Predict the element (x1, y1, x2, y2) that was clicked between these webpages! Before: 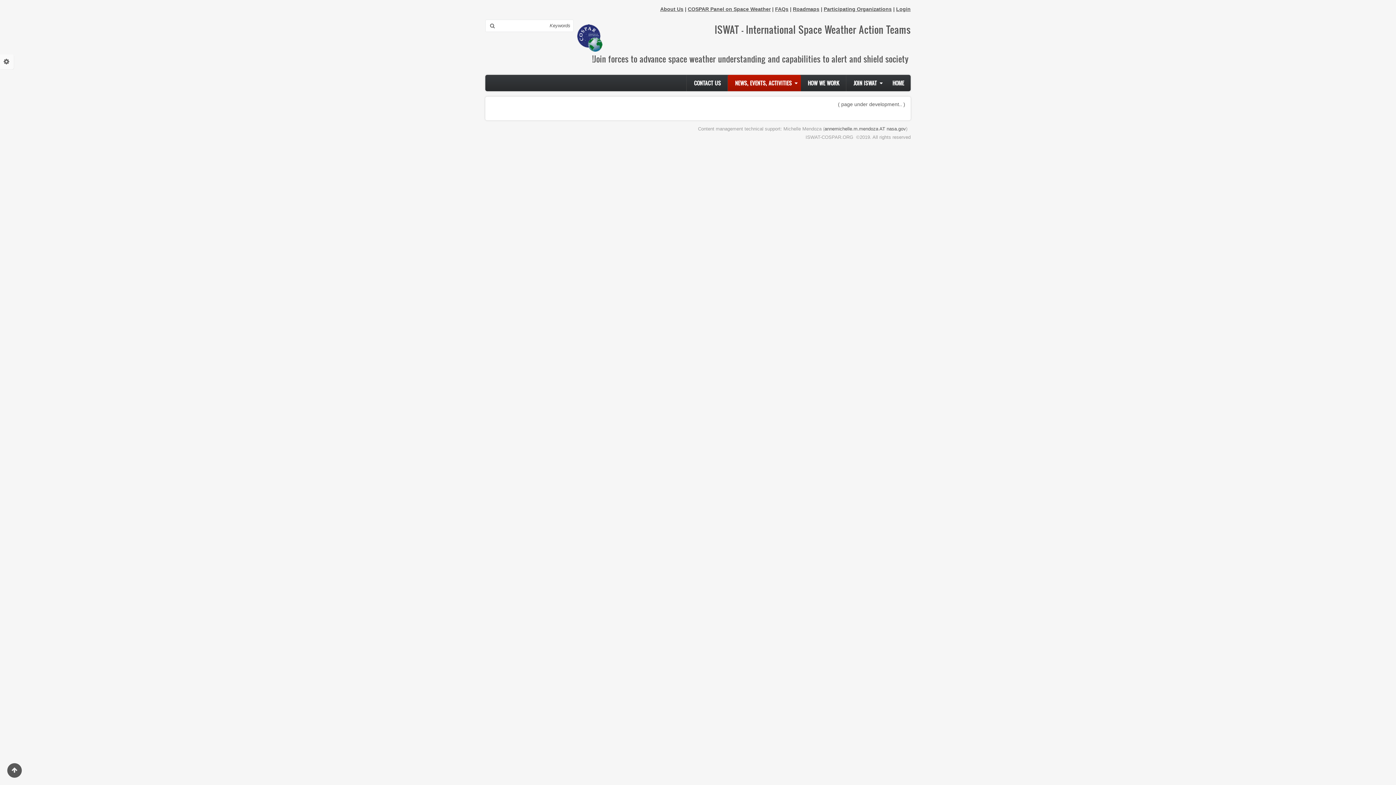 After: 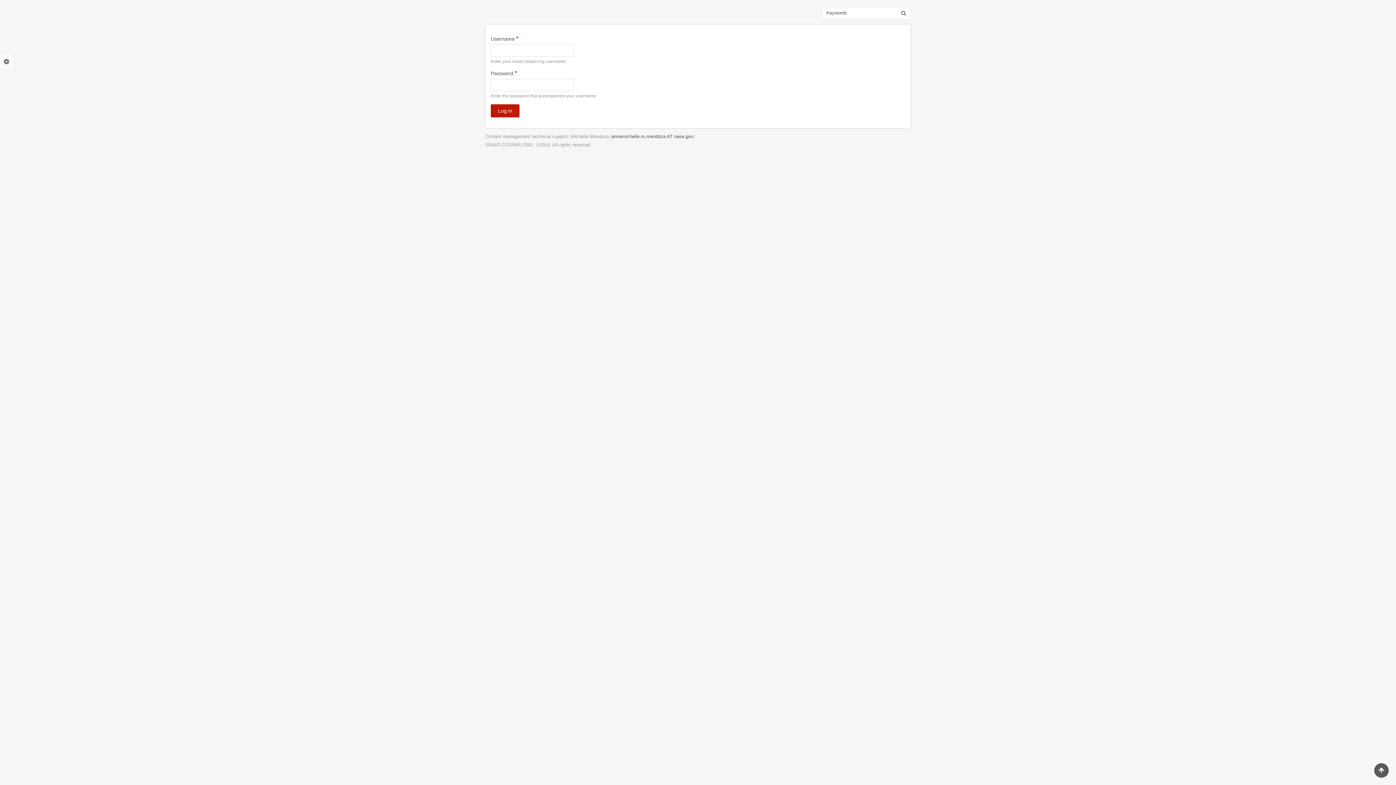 Action: bbox: (896, 6, 910, 12) label: Login